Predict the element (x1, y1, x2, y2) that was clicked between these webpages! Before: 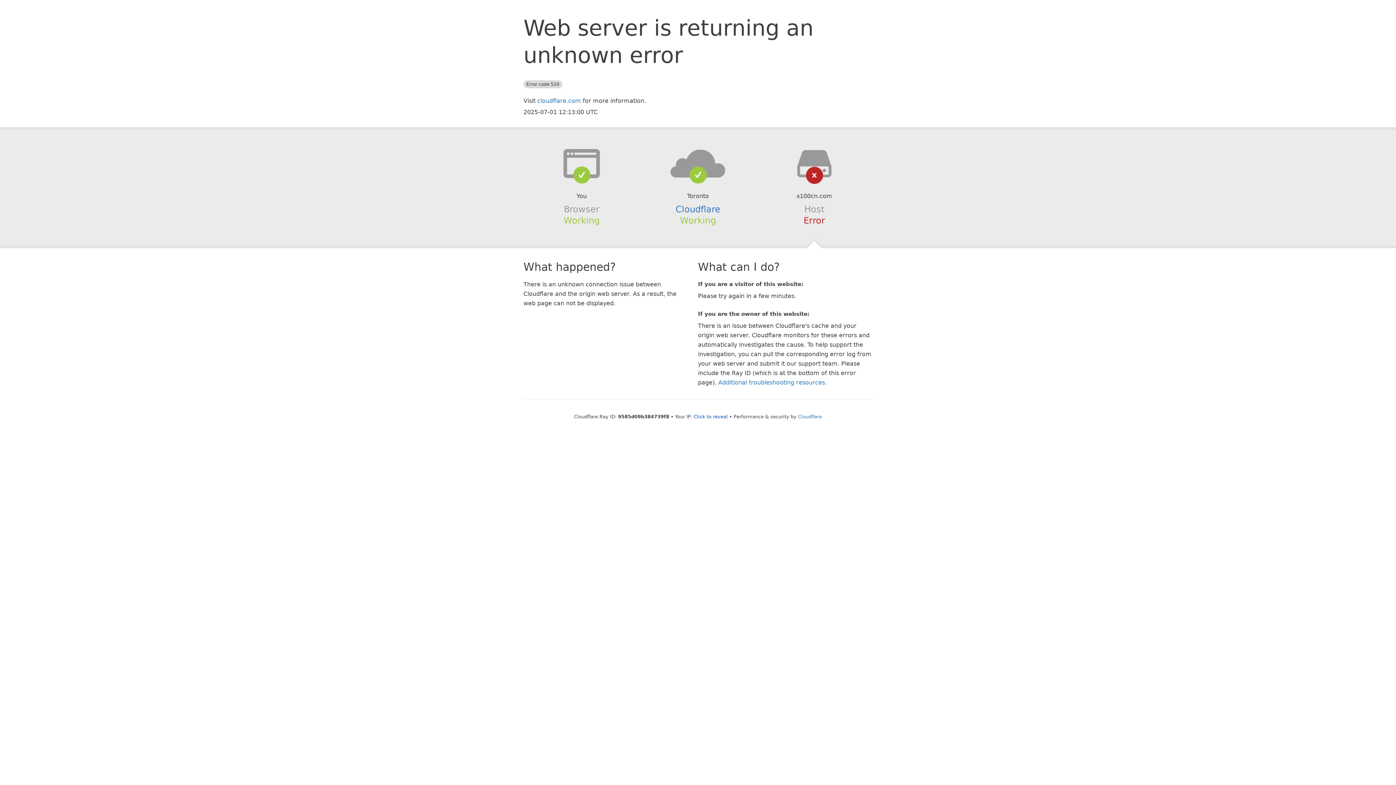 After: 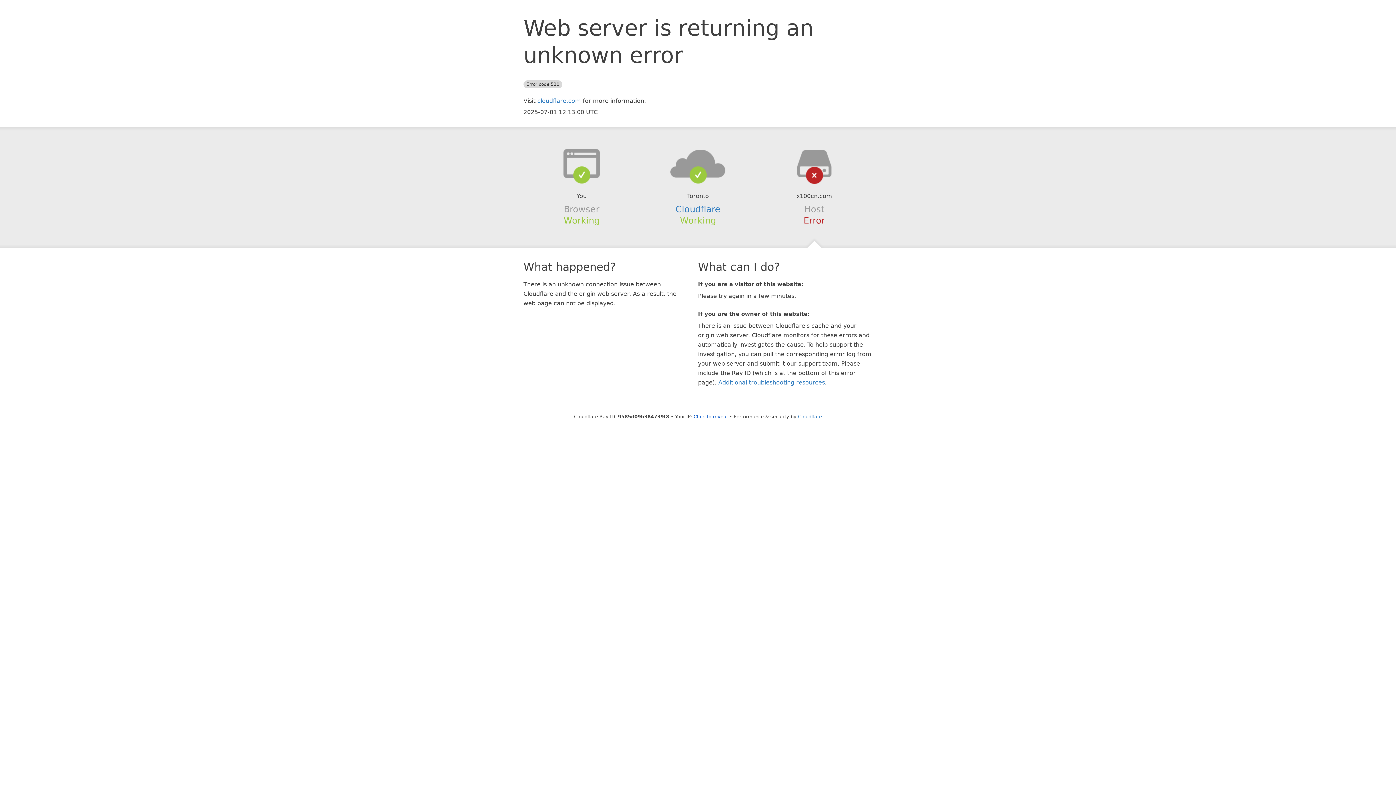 Action: bbox: (639, 148, 756, 178)